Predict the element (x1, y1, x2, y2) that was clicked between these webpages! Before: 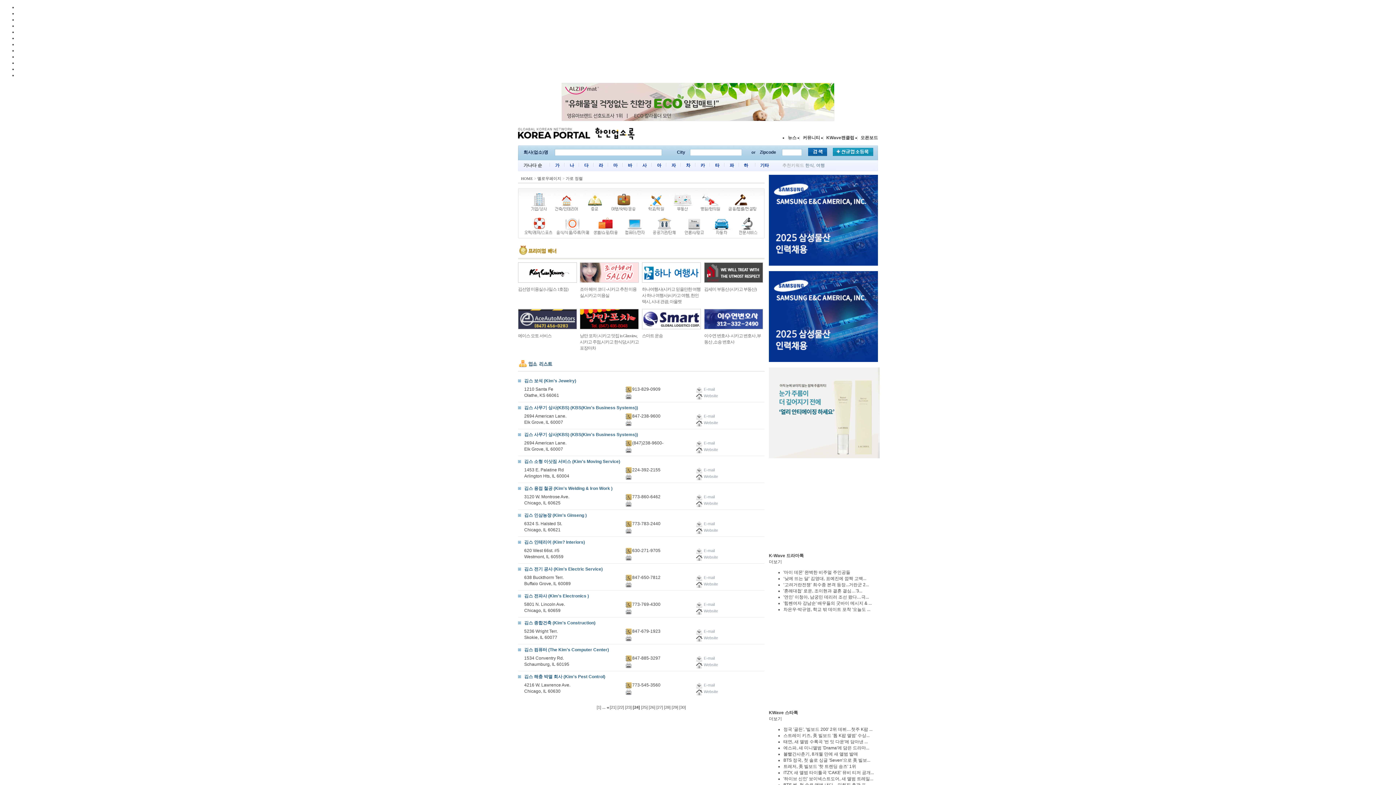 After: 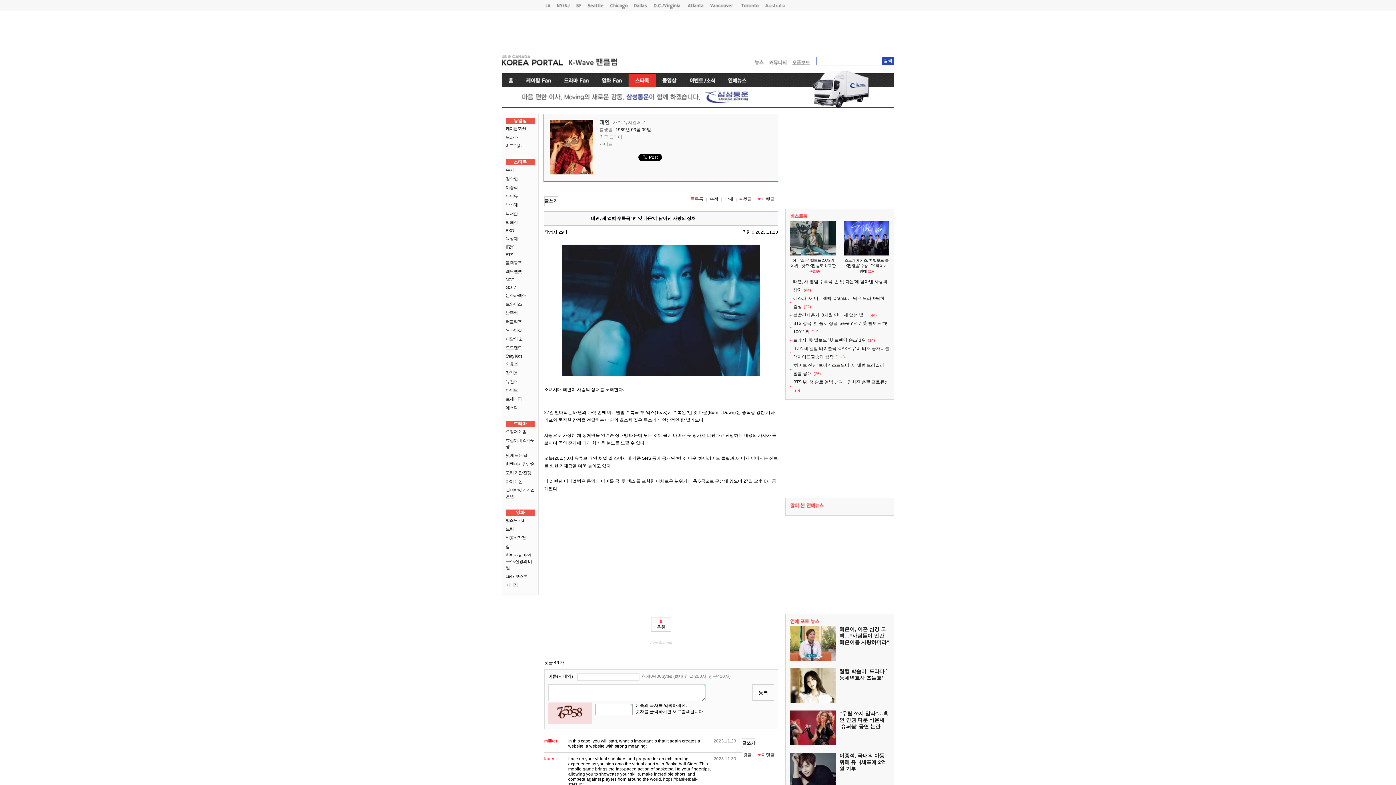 Action: bbox: (783, 739, 868, 744) label: 태연, 새 앨범 수록곡 '번 잇 다운'에 담아낸 ...